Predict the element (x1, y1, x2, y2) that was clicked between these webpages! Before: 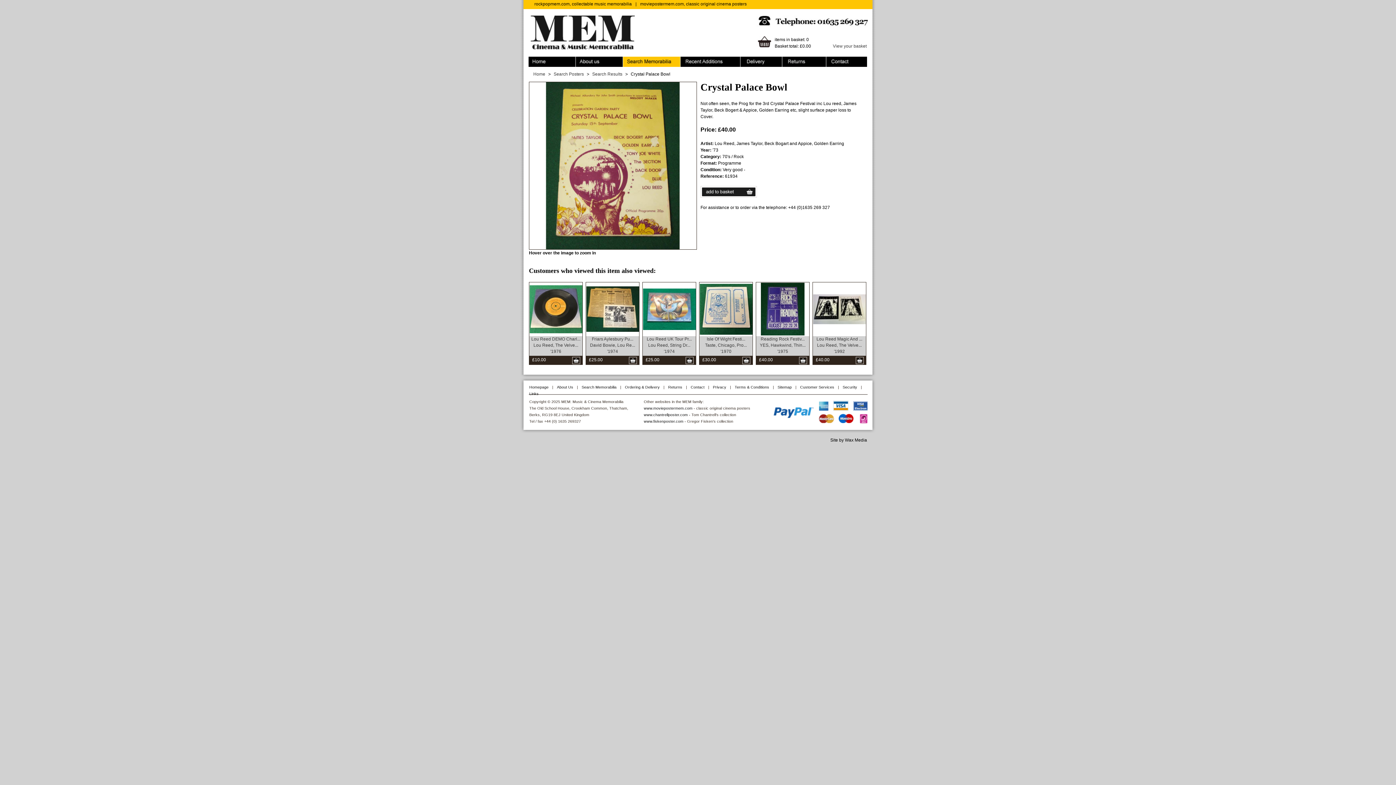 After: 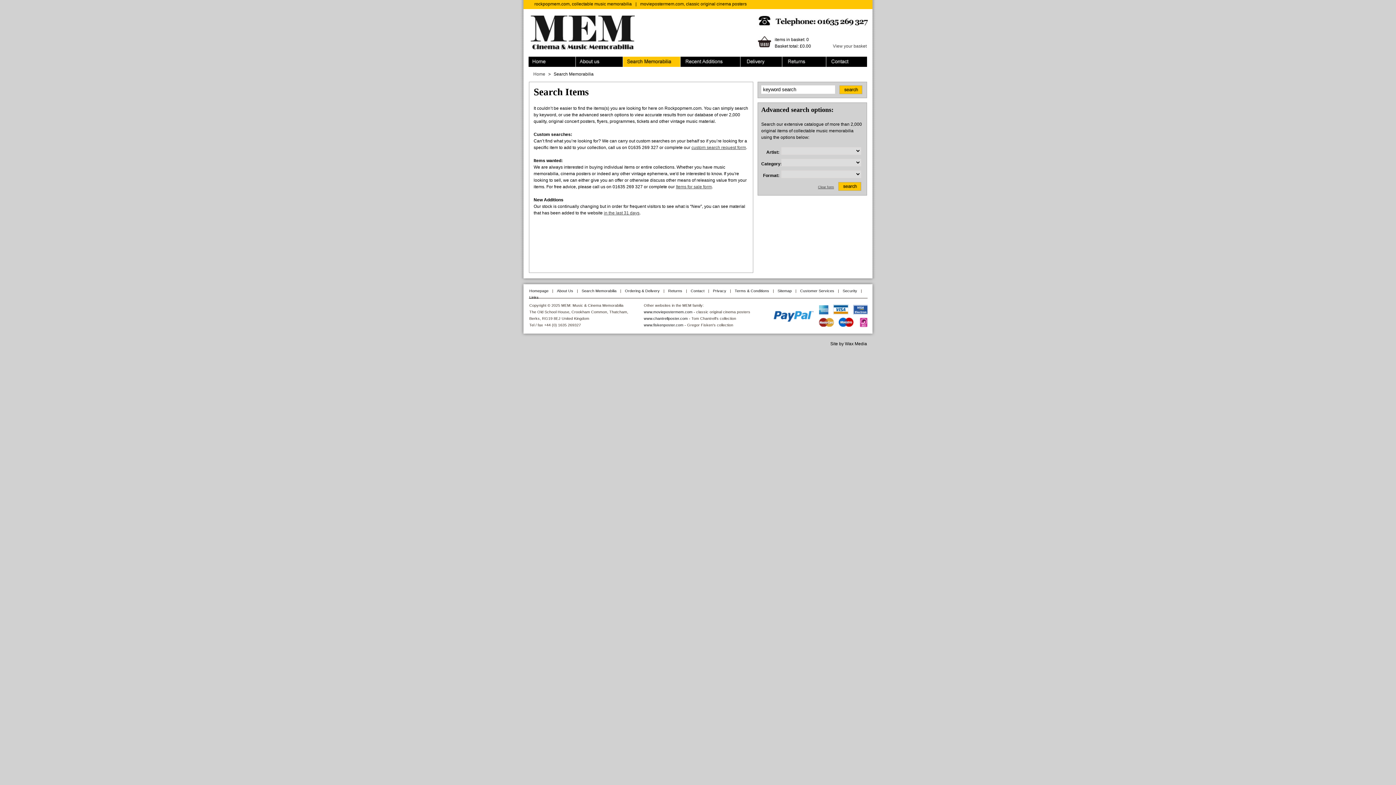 Action: label: Search Results bbox: (592, 71, 622, 76)